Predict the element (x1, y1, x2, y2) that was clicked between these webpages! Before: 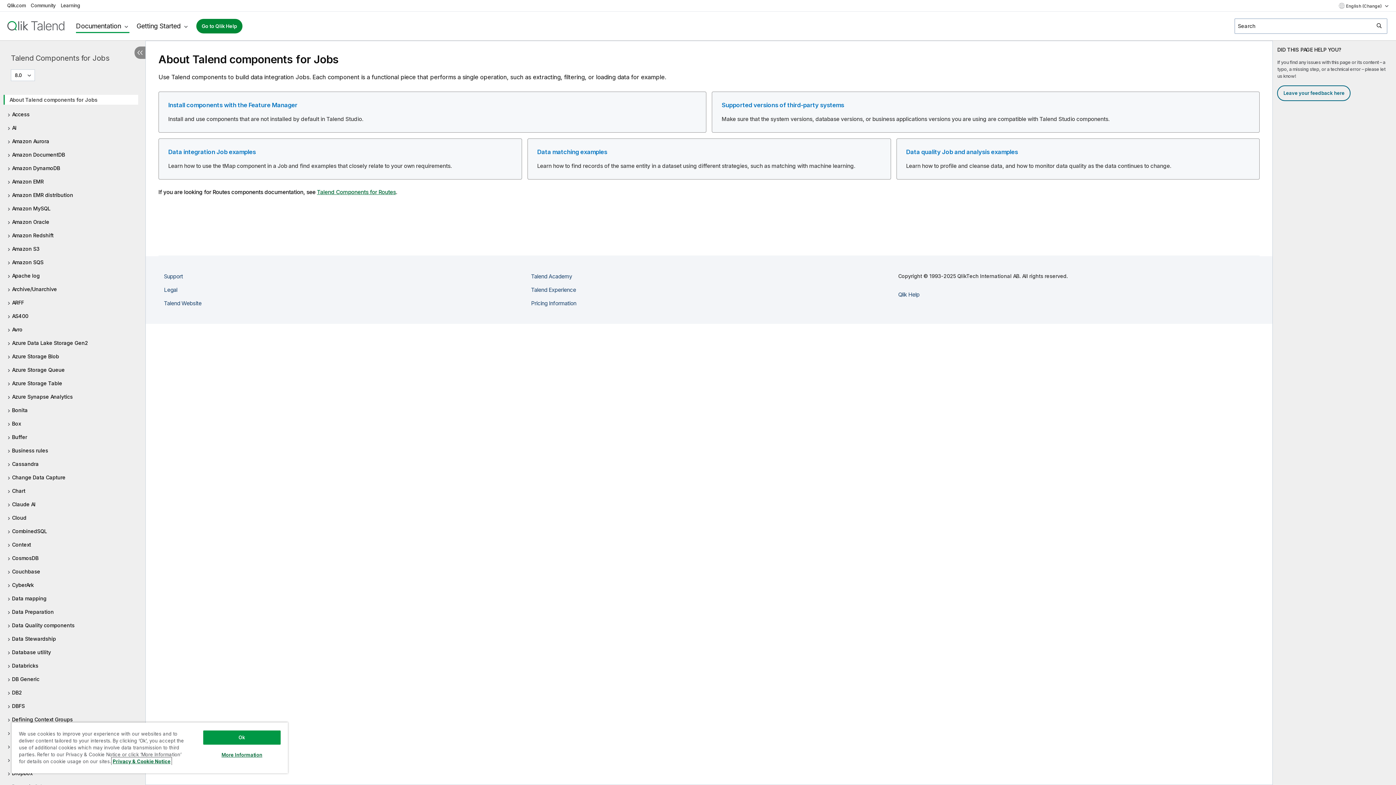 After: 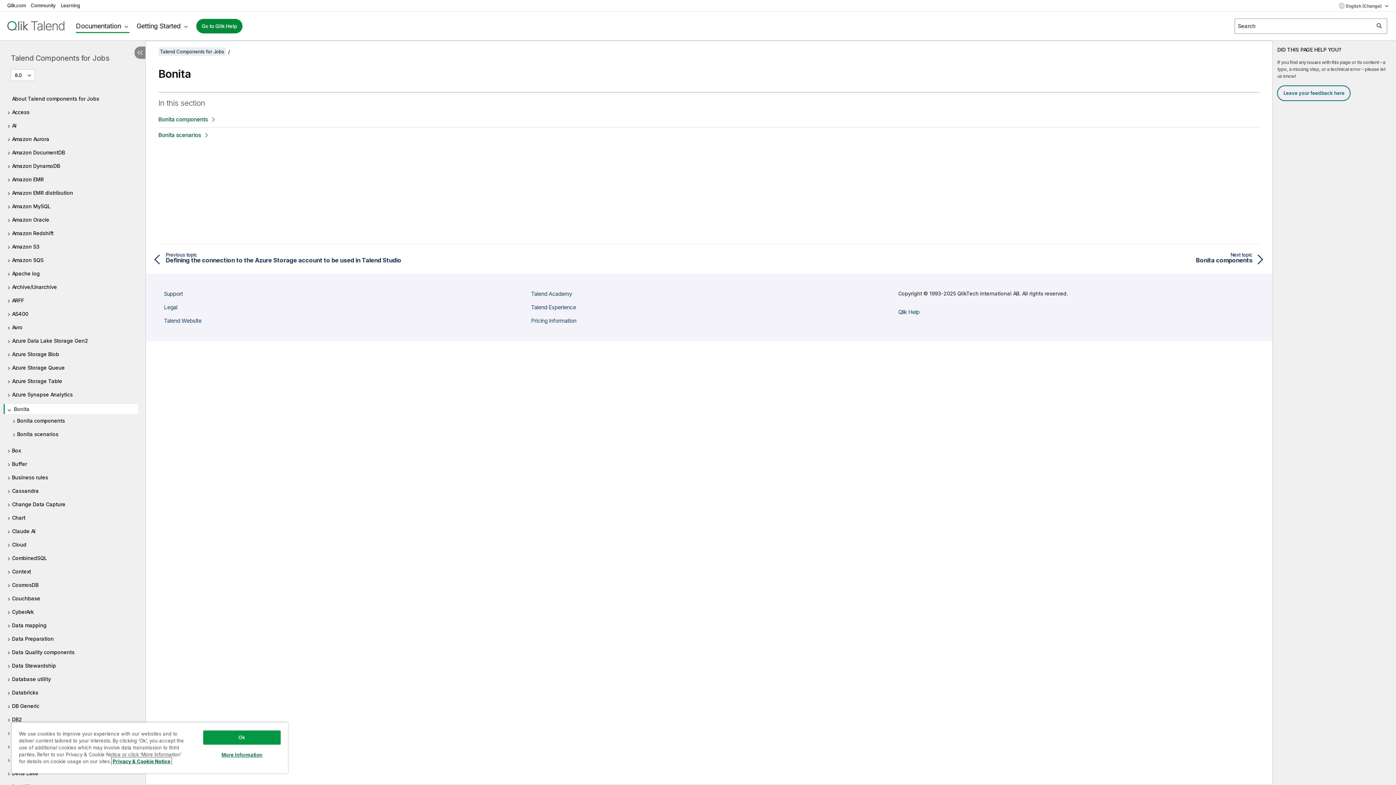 Action: bbox: (7, 406, 138, 414) label: Bonita